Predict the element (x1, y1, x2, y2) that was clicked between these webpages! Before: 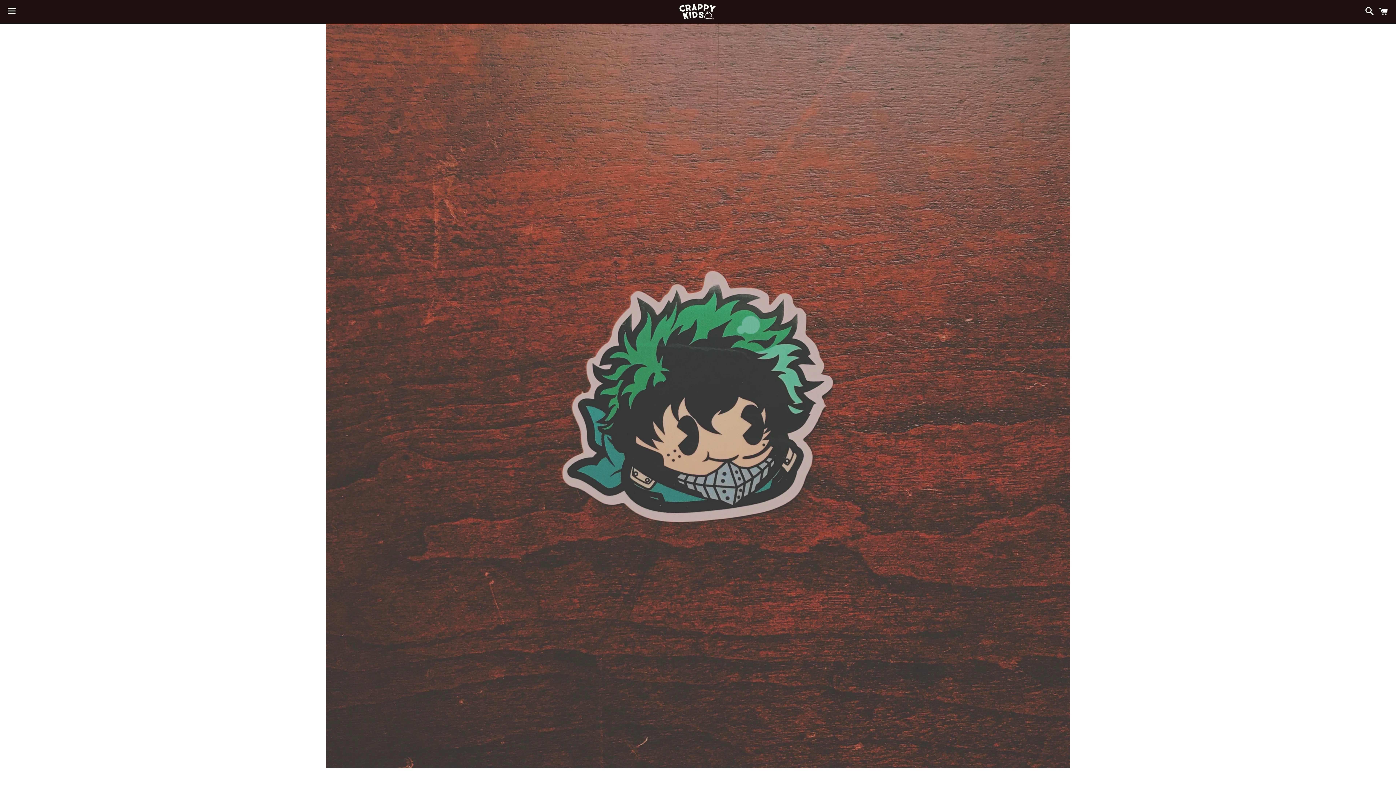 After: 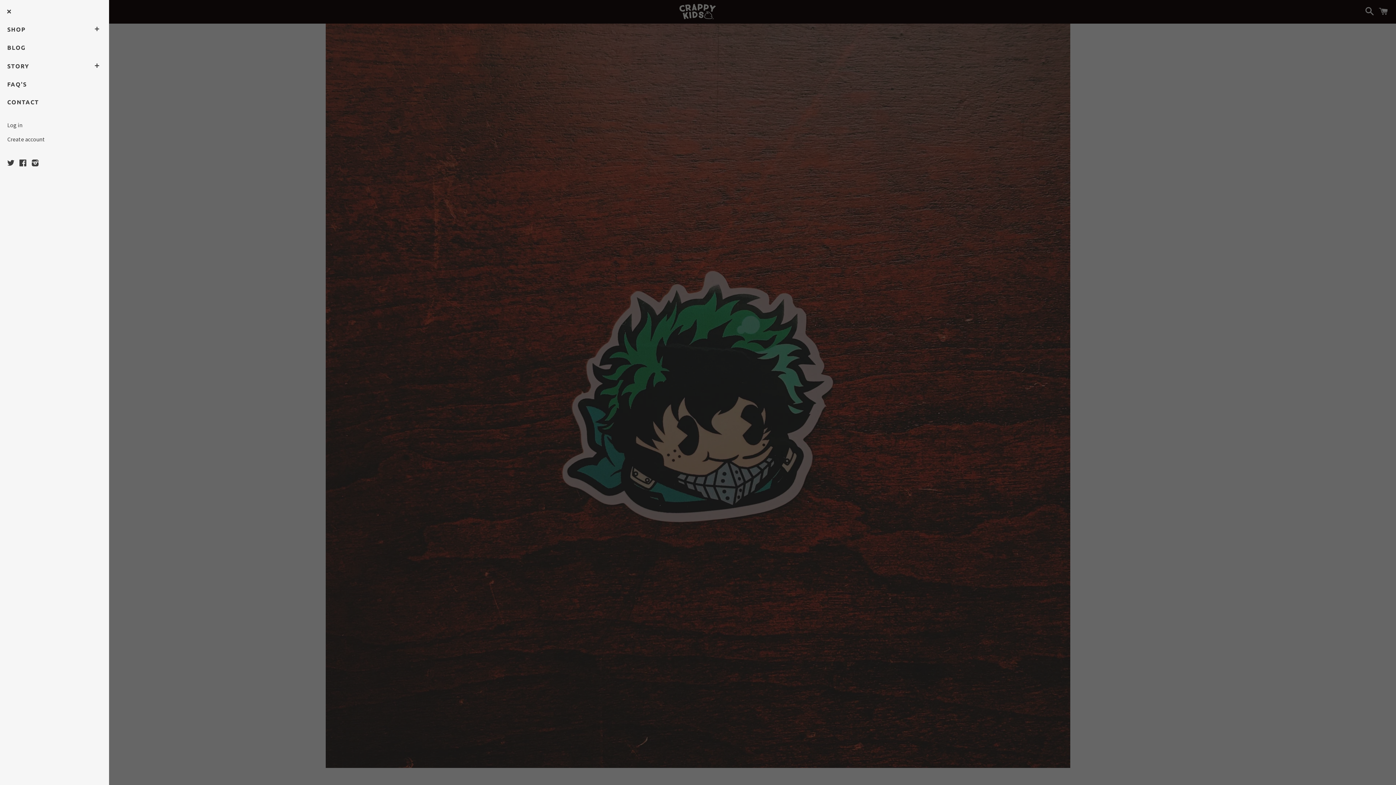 Action: label: Menu bbox: (3, 0, 20, 22)